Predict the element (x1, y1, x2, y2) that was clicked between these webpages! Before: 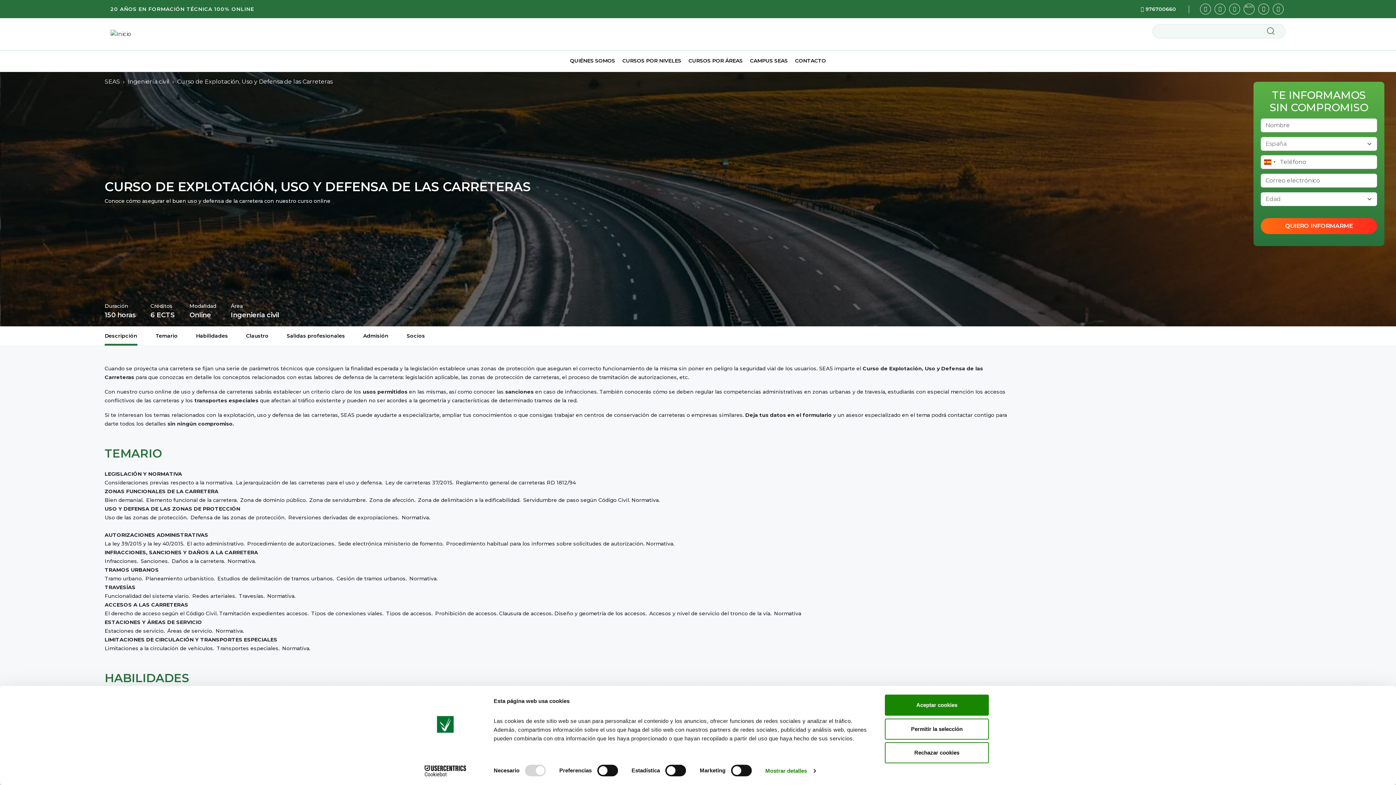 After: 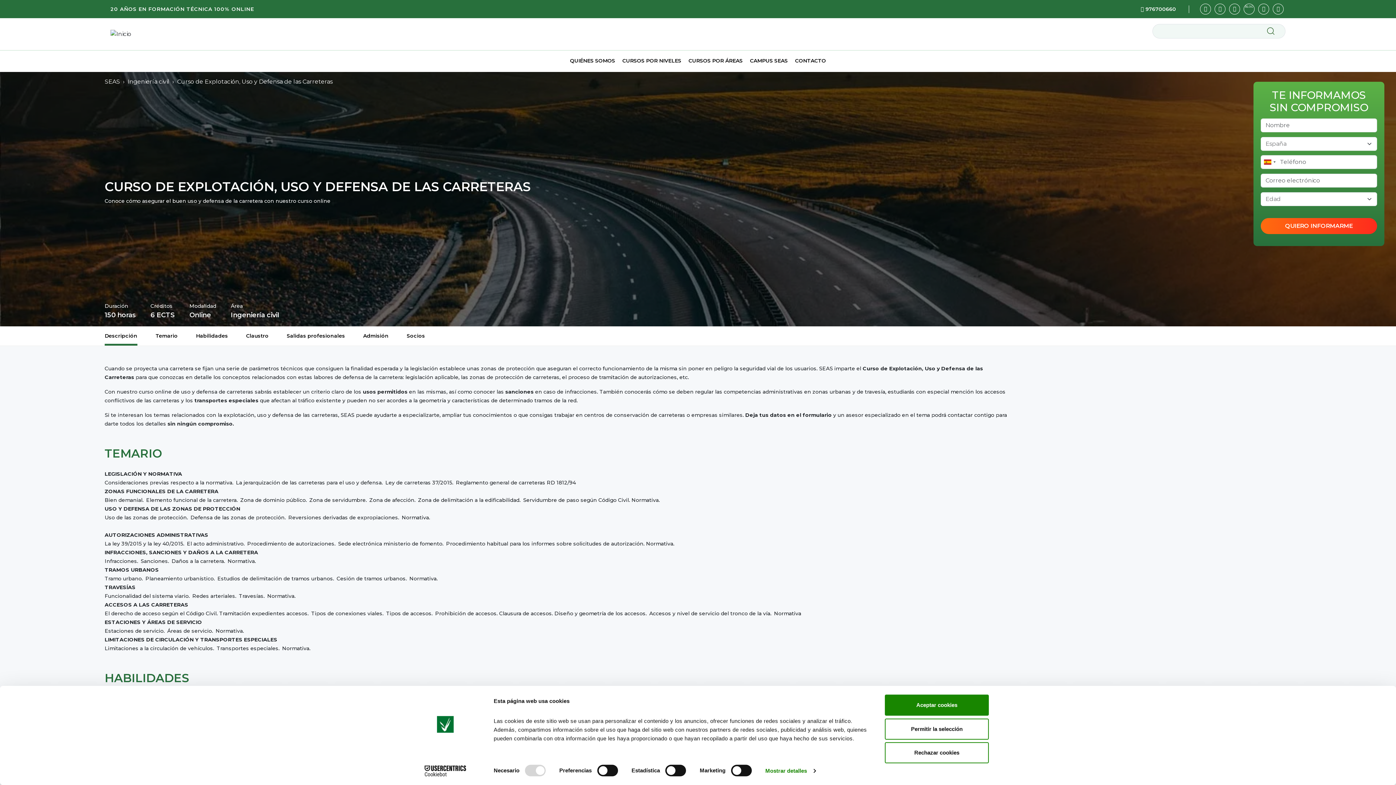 Action: label: 976700660 bbox: (1141, 5, 1176, 12)